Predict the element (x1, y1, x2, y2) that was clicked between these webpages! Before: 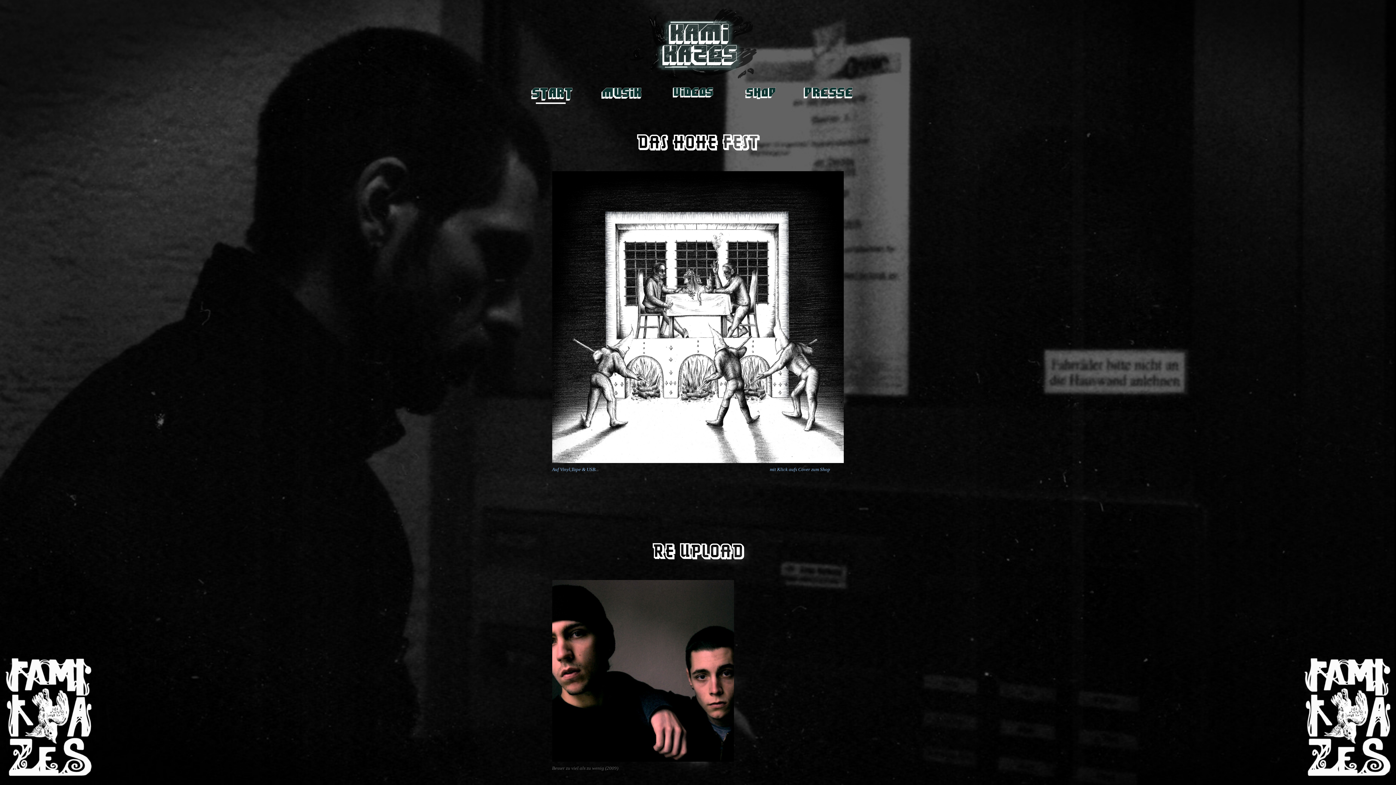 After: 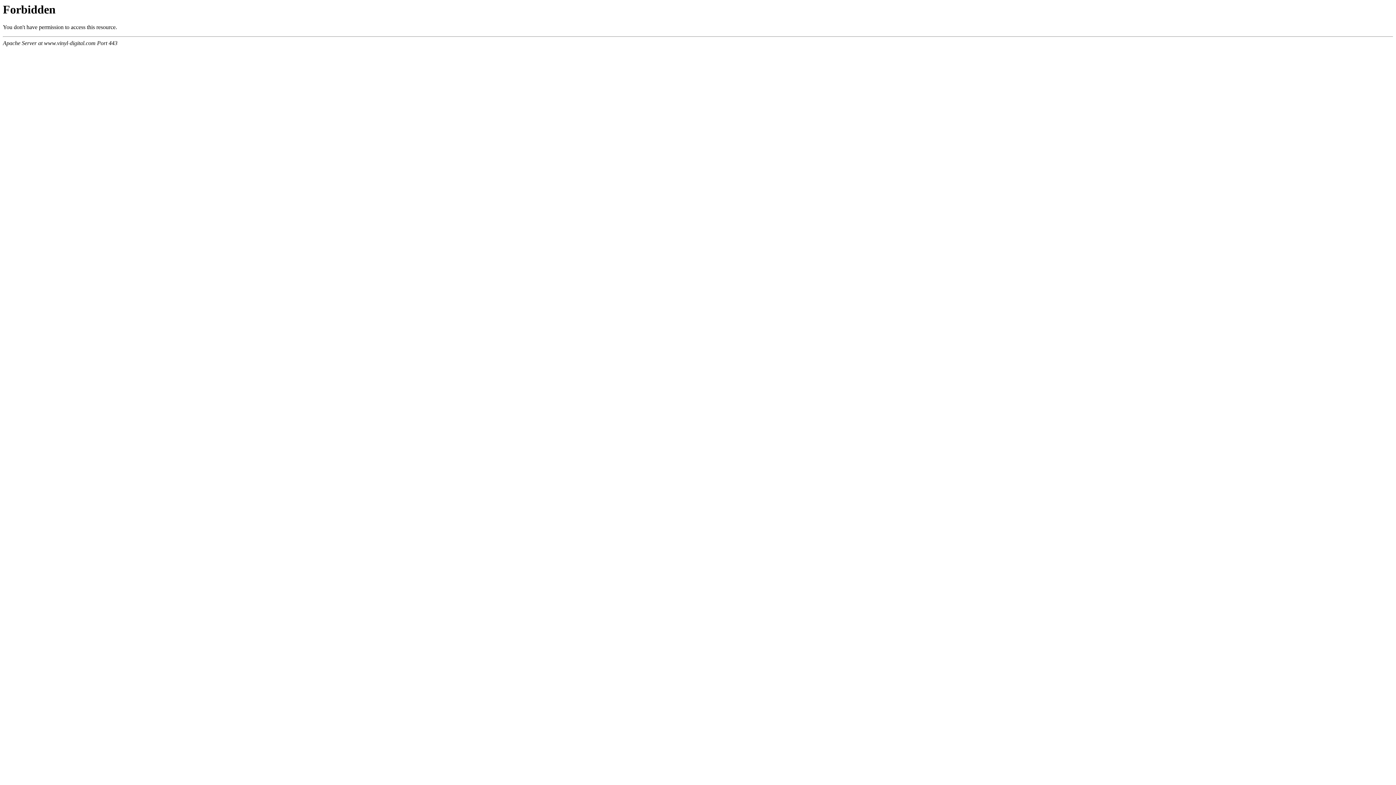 Action: bbox: (552, 171, 844, 463)